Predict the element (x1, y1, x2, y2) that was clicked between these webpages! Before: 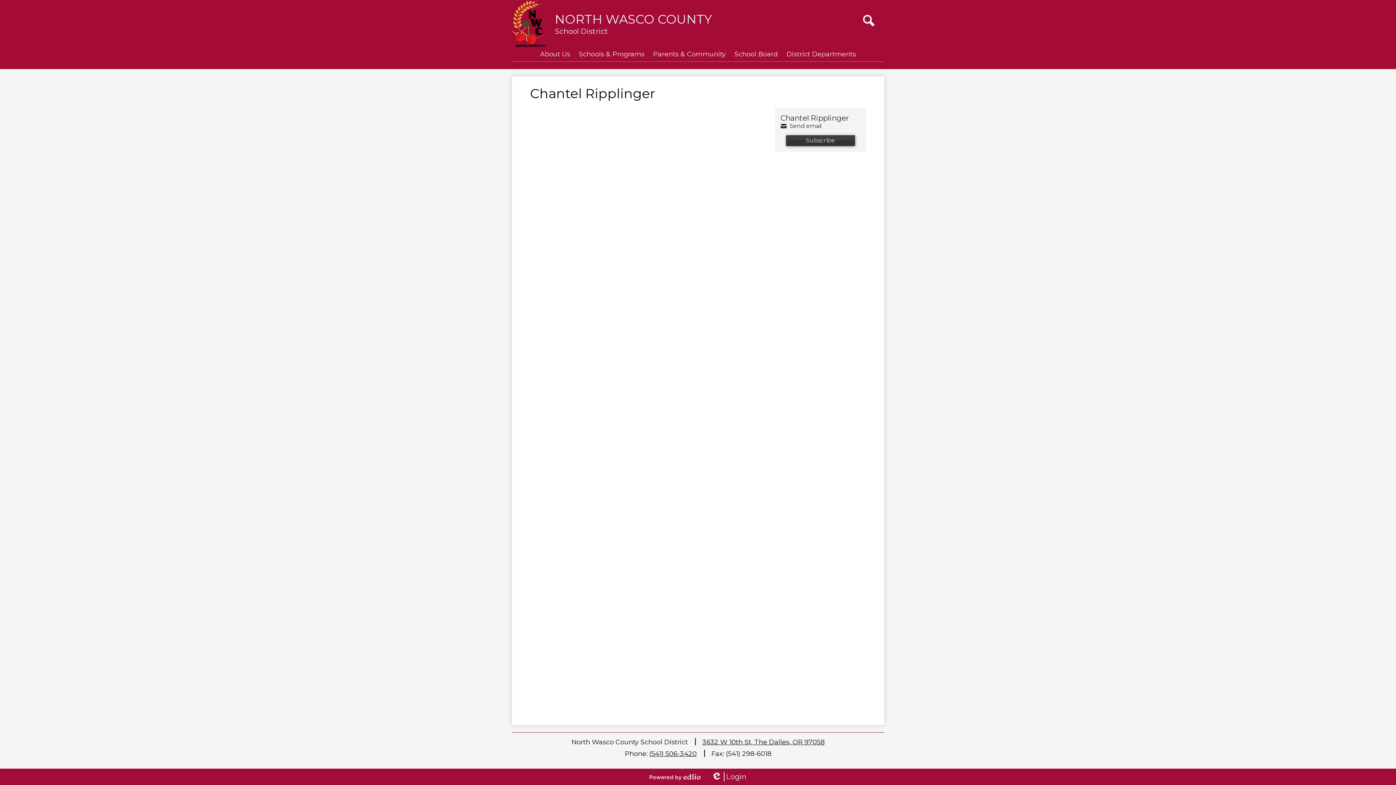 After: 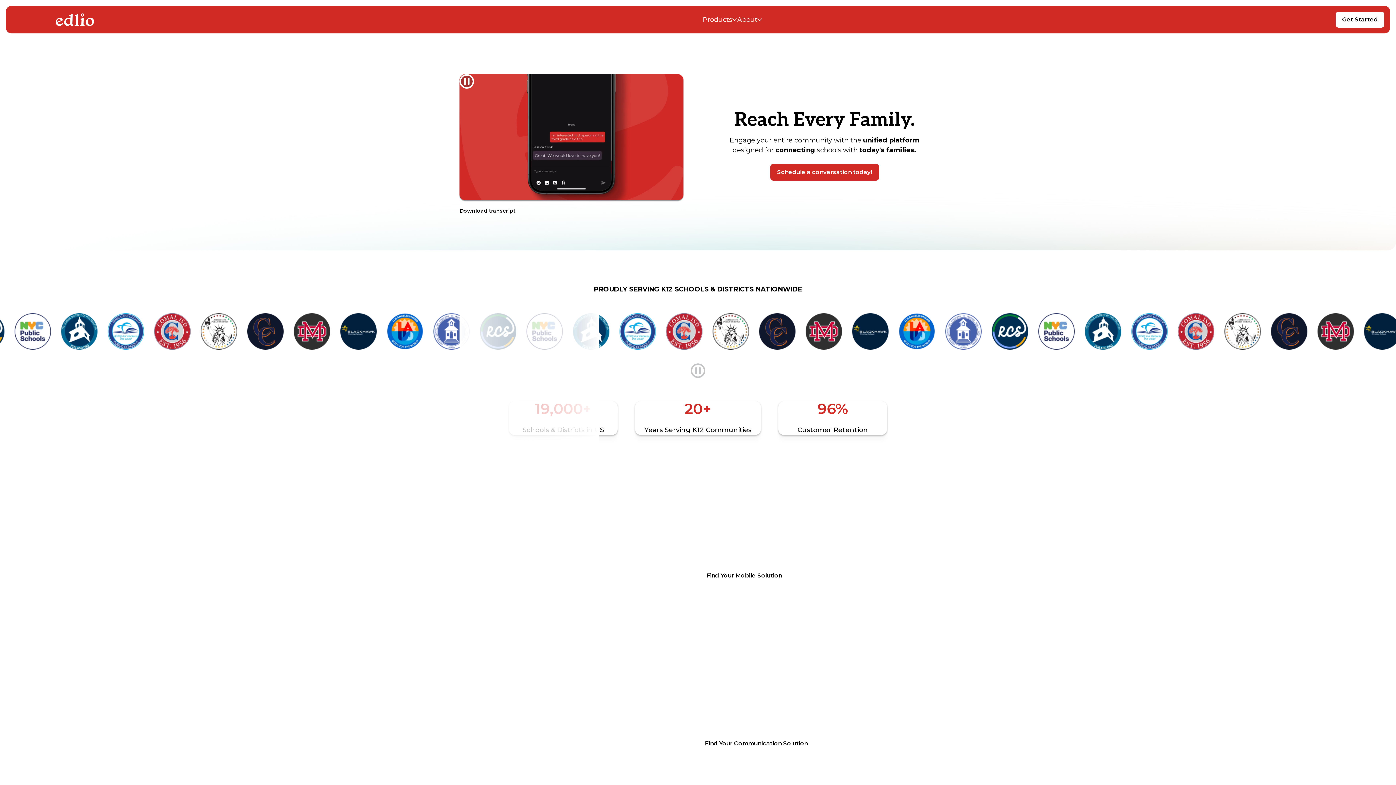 Action: bbox: (649, 773, 700, 780) label: Powered by Edlio